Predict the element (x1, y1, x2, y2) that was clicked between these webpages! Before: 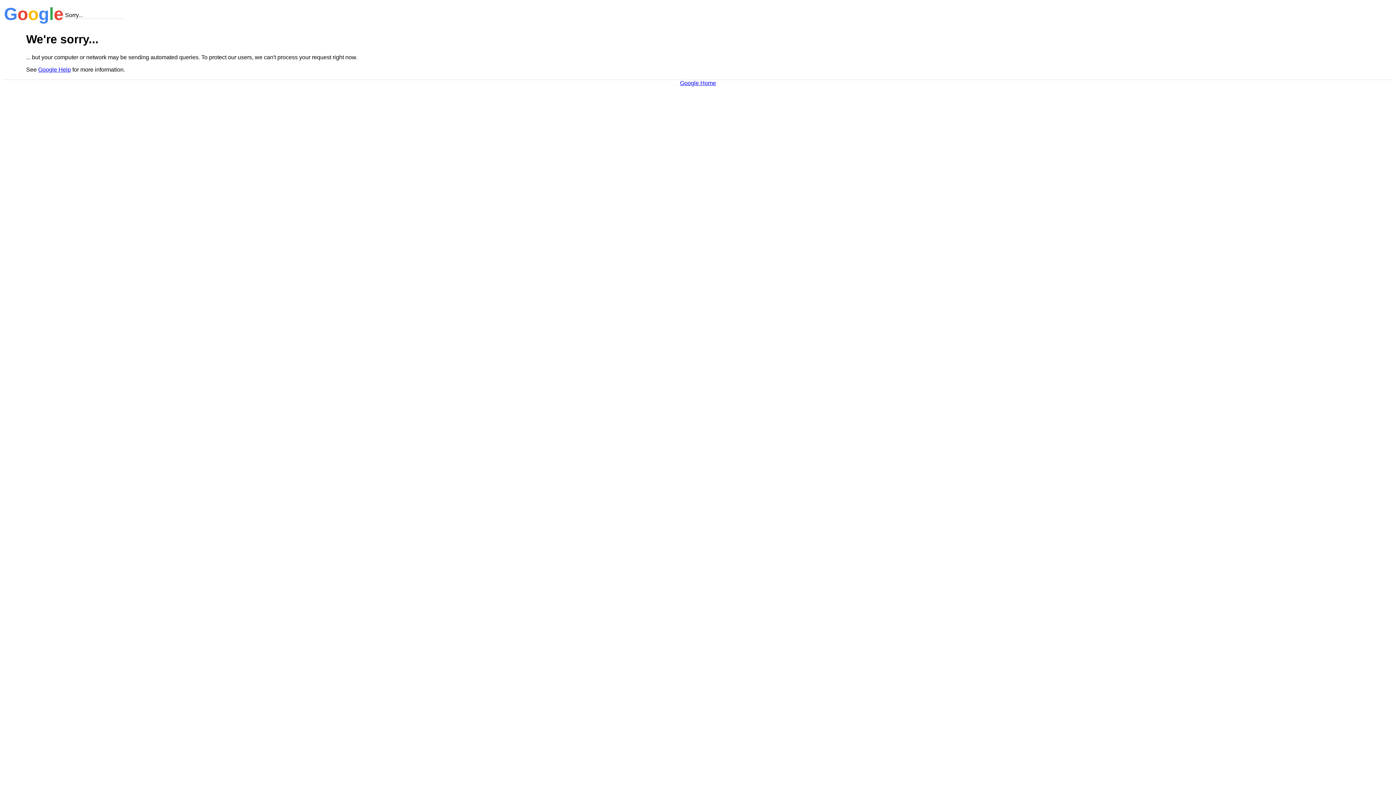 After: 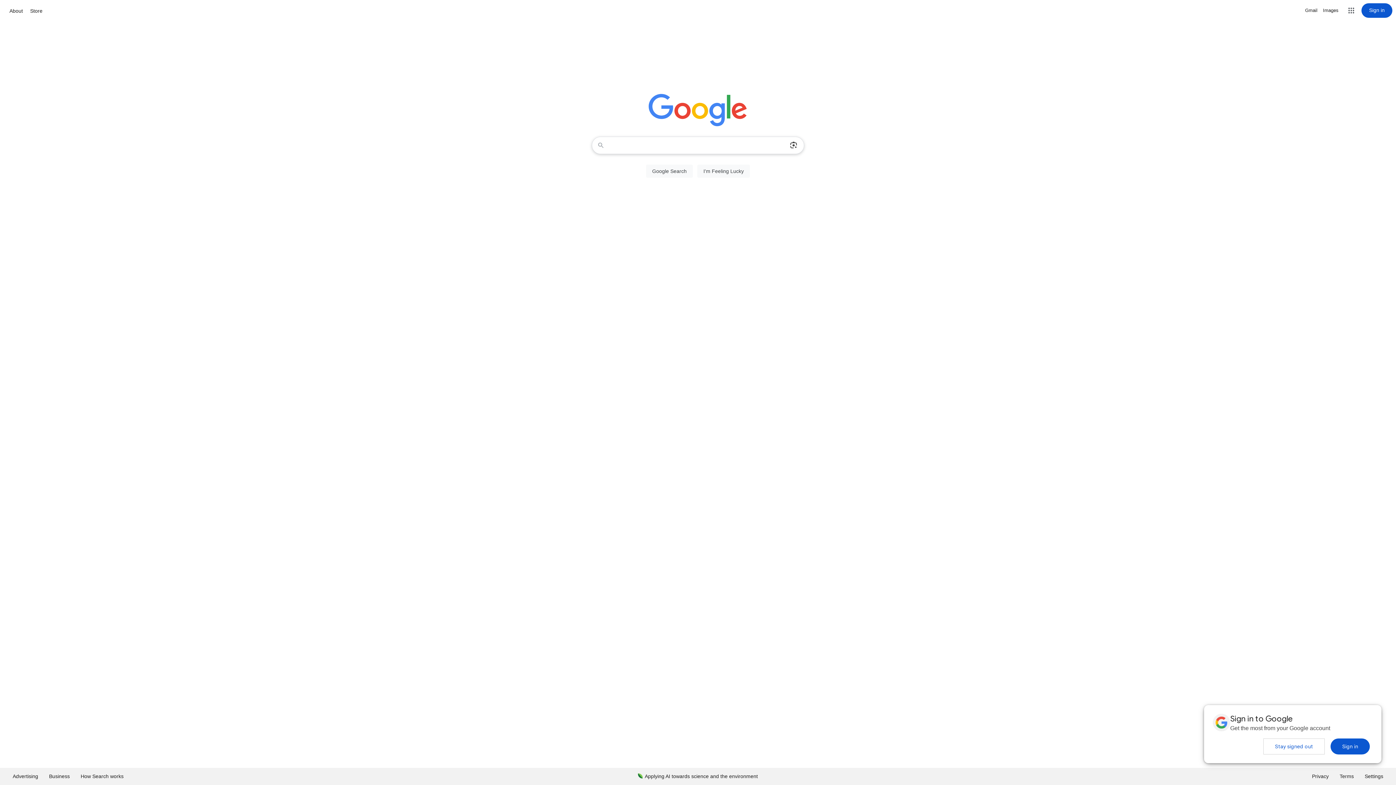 Action: label: Google Home bbox: (680, 79, 716, 86)